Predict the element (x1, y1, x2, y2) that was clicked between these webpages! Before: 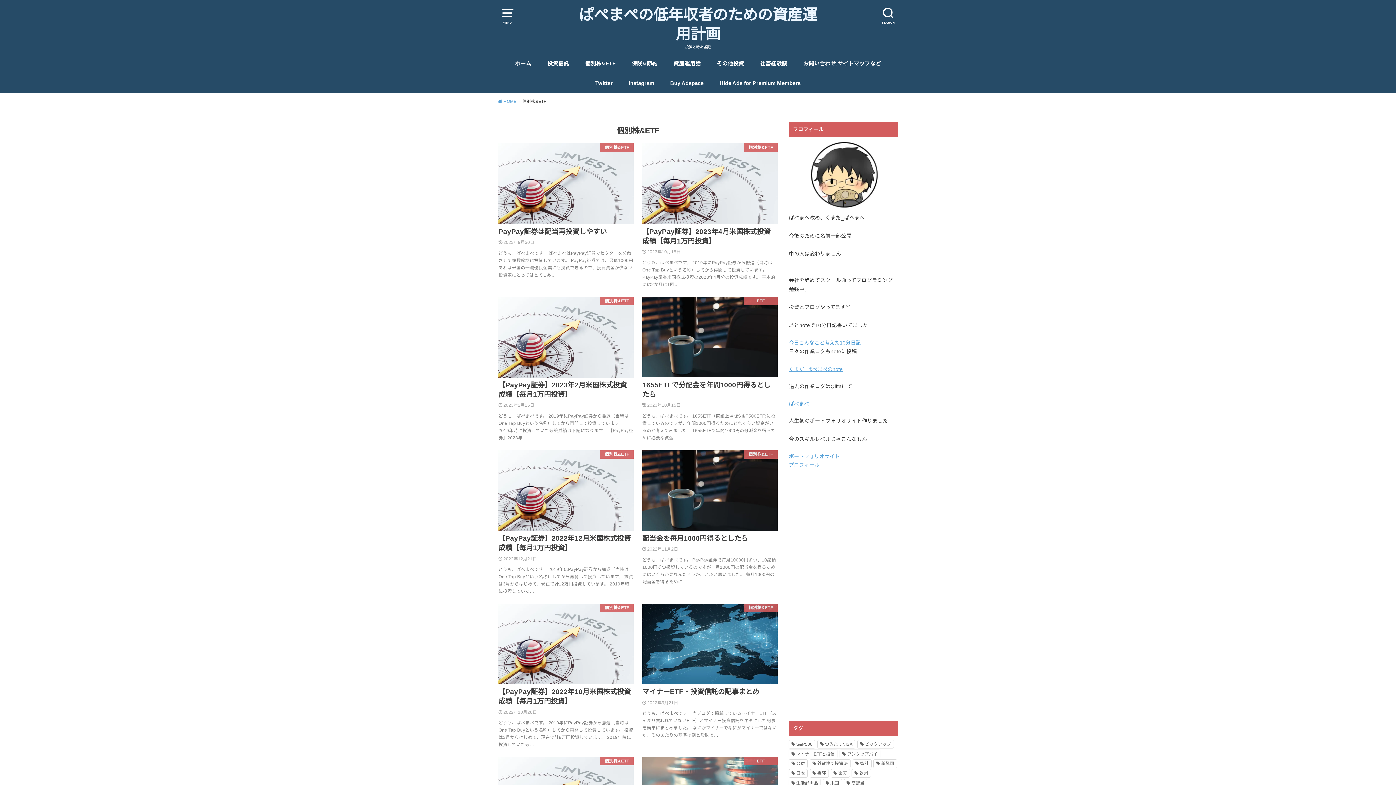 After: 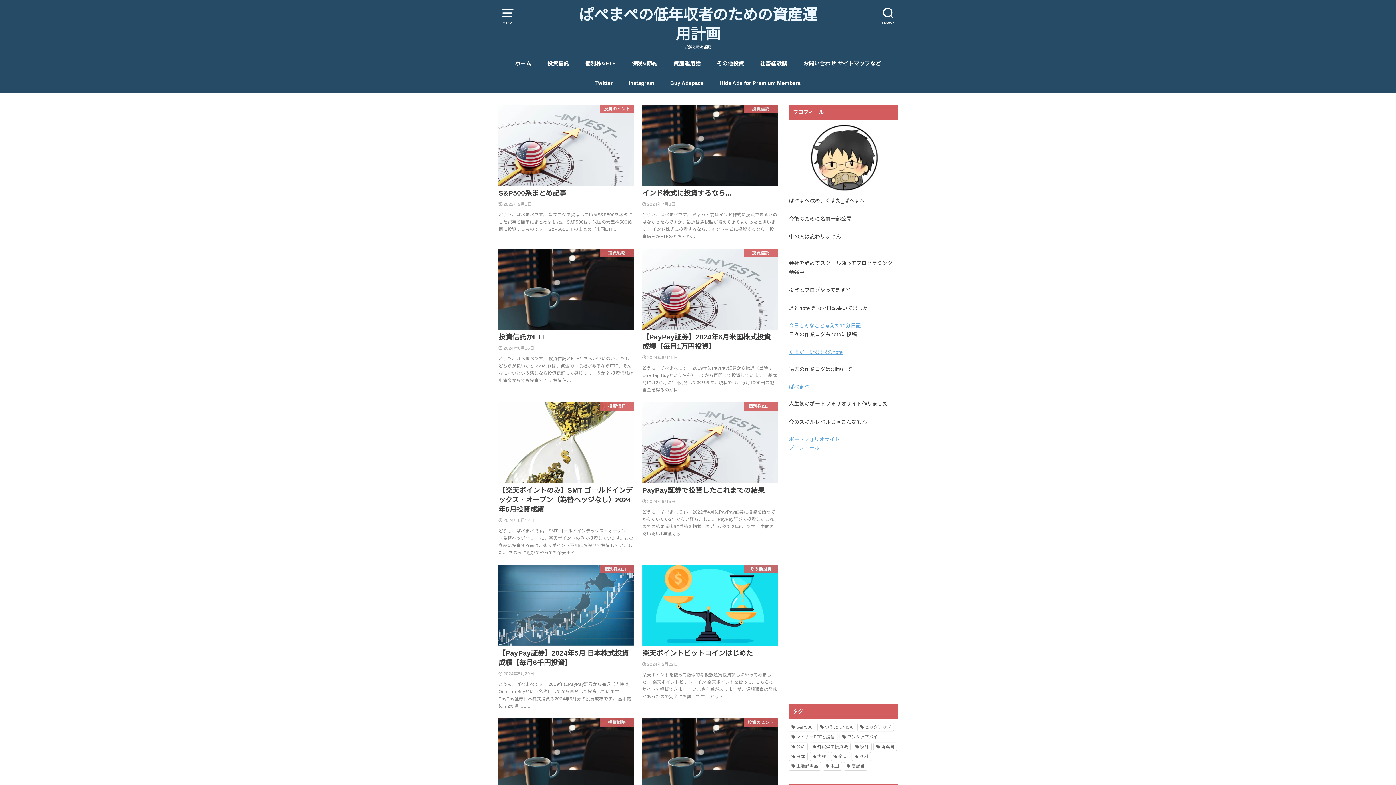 Action: label: ホーム bbox: (515, 53, 531, 73)